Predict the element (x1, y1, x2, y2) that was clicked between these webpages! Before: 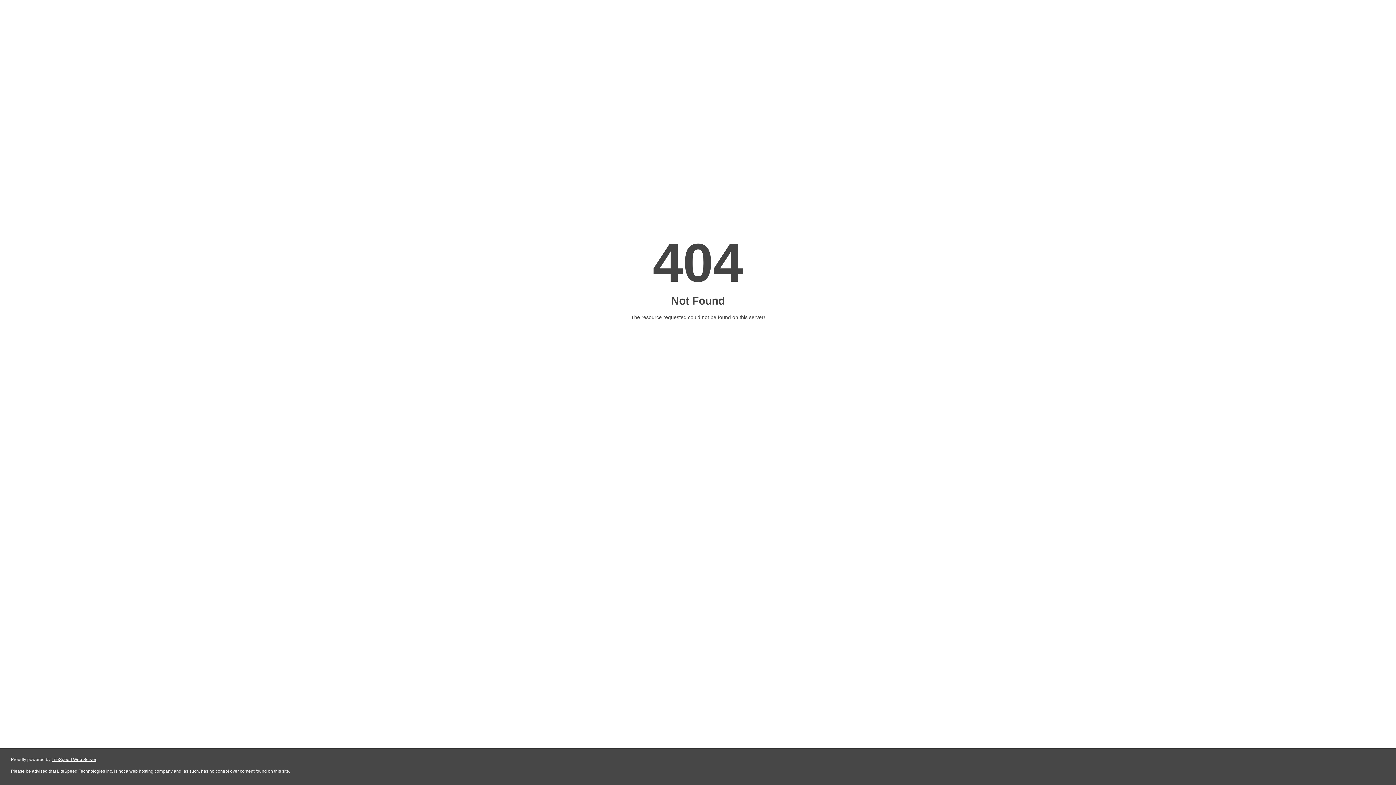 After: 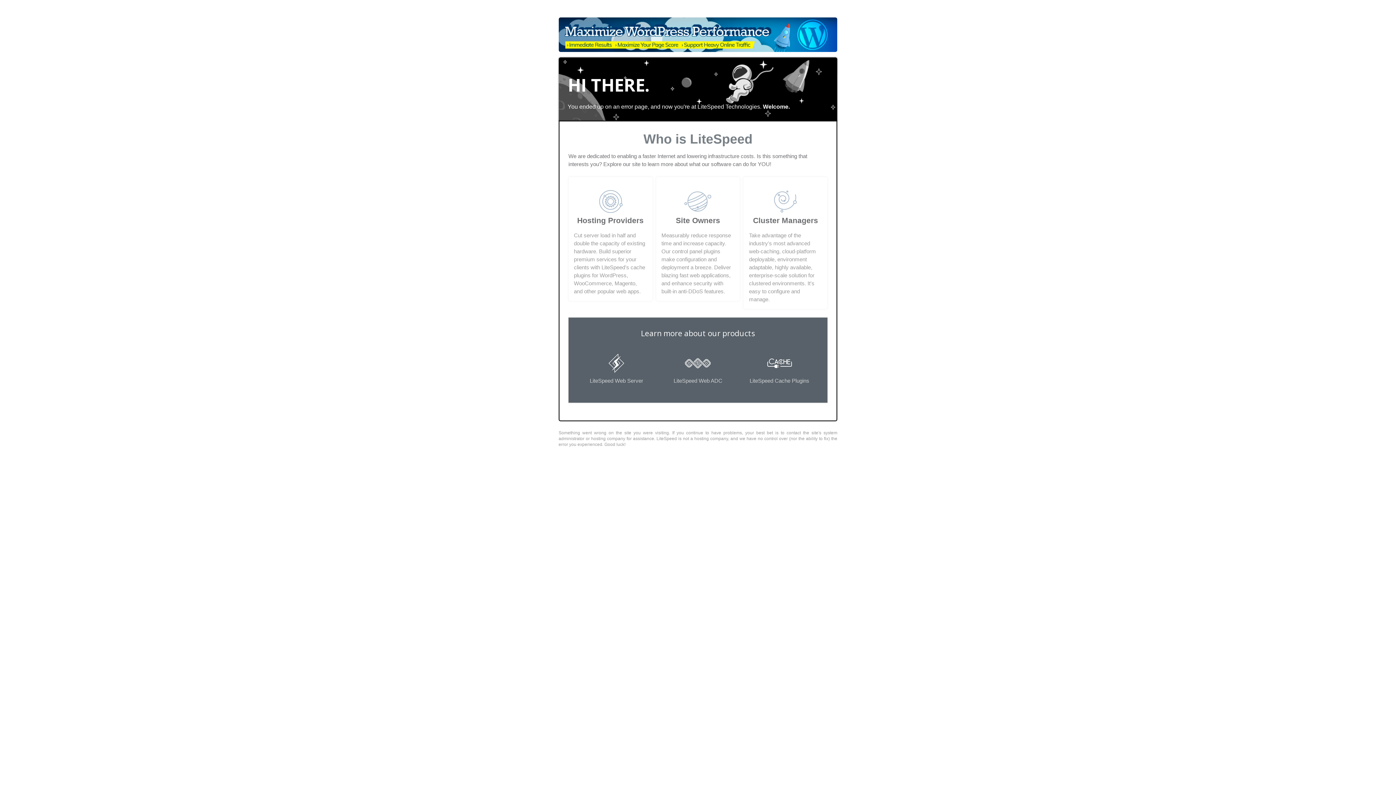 Action: label: LiteSpeed Web Server bbox: (51, 757, 96, 762)